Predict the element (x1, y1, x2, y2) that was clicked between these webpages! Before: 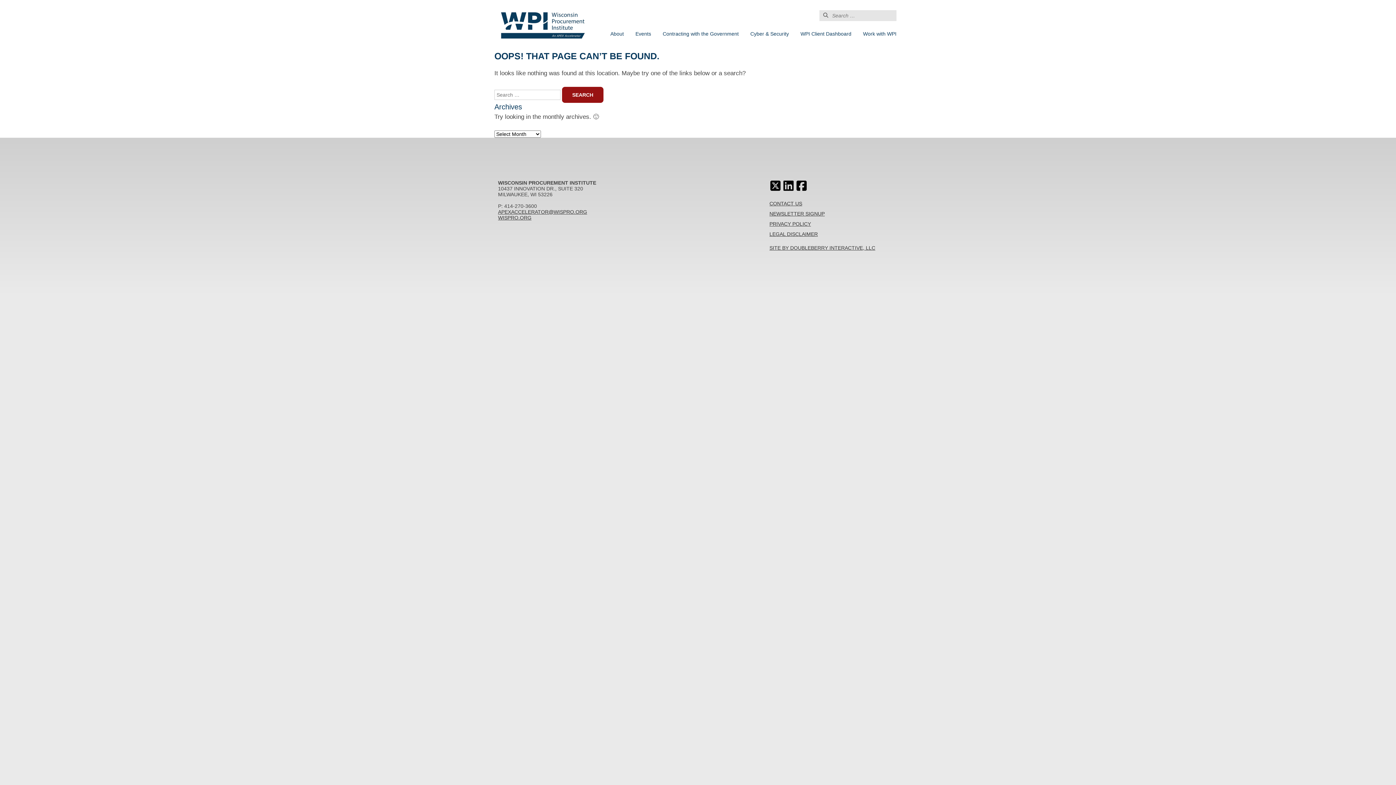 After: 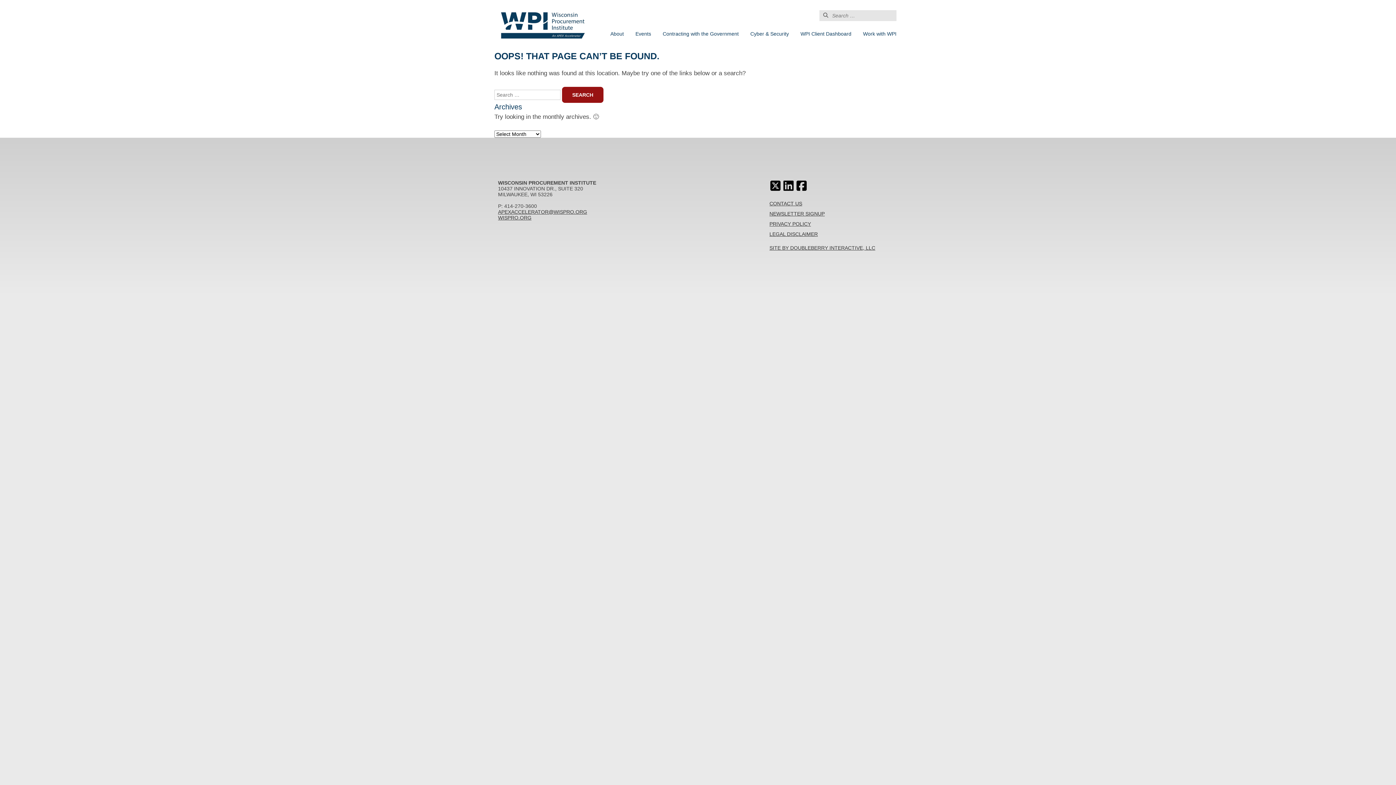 Action: bbox: (782, 186, 794, 192)